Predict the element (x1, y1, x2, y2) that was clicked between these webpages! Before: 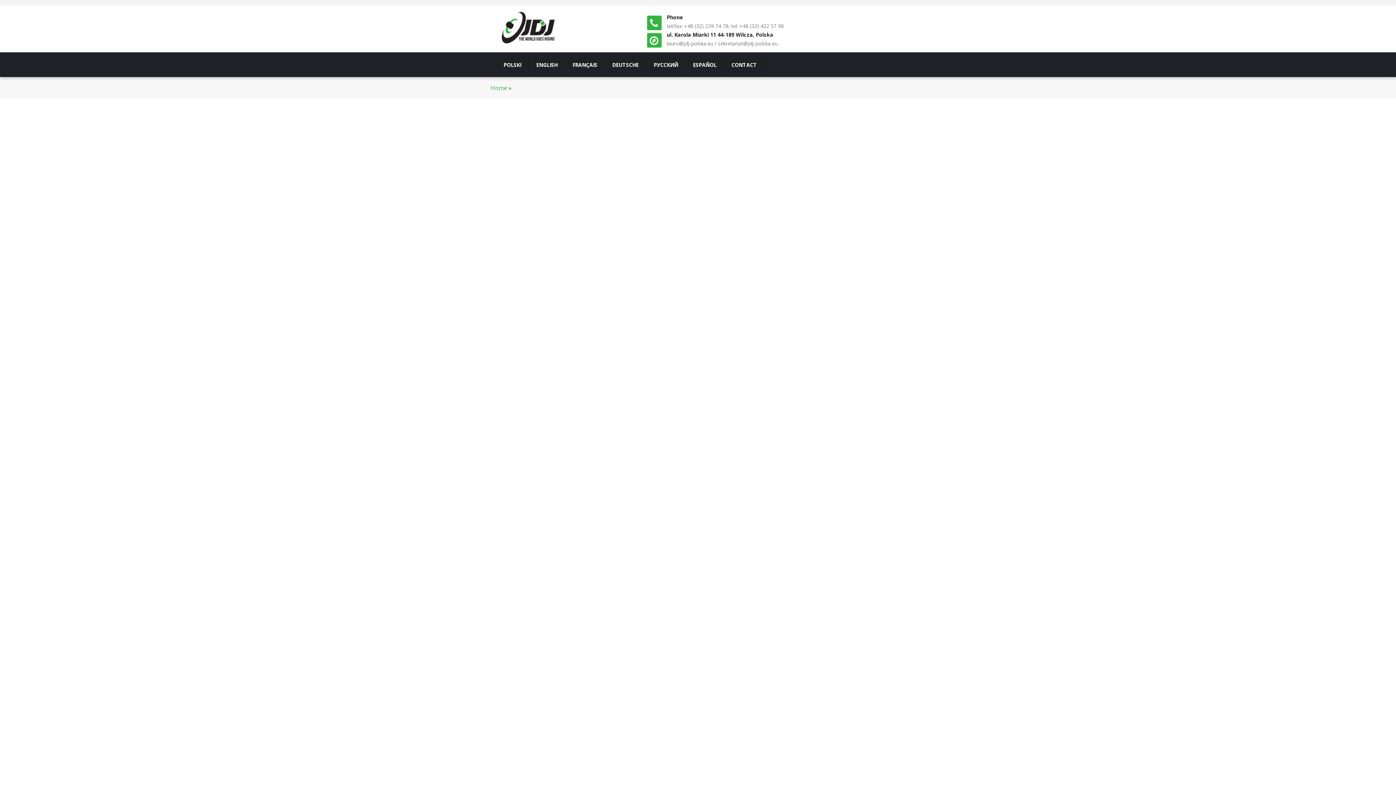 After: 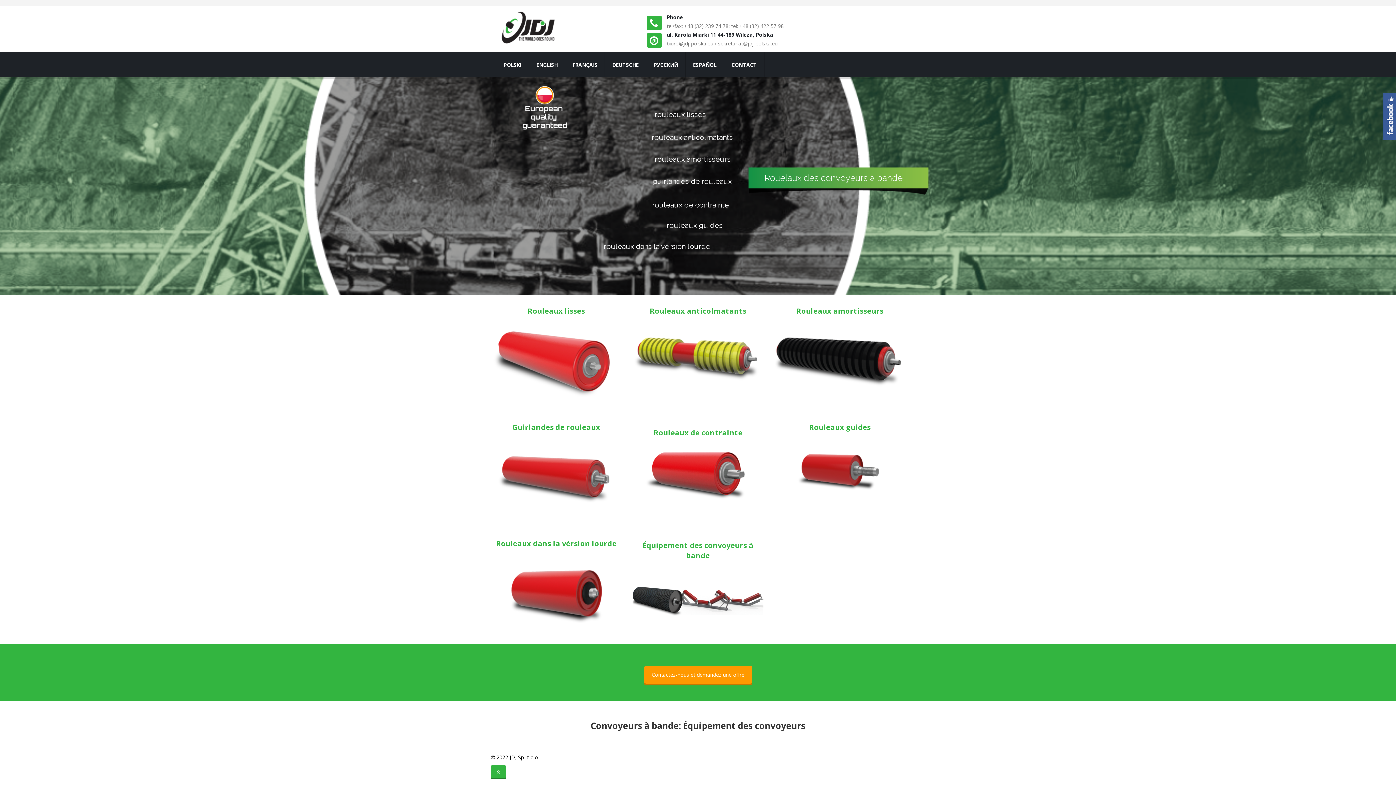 Action: label: FRANÇAIS bbox: (572, 52, 597, 77)